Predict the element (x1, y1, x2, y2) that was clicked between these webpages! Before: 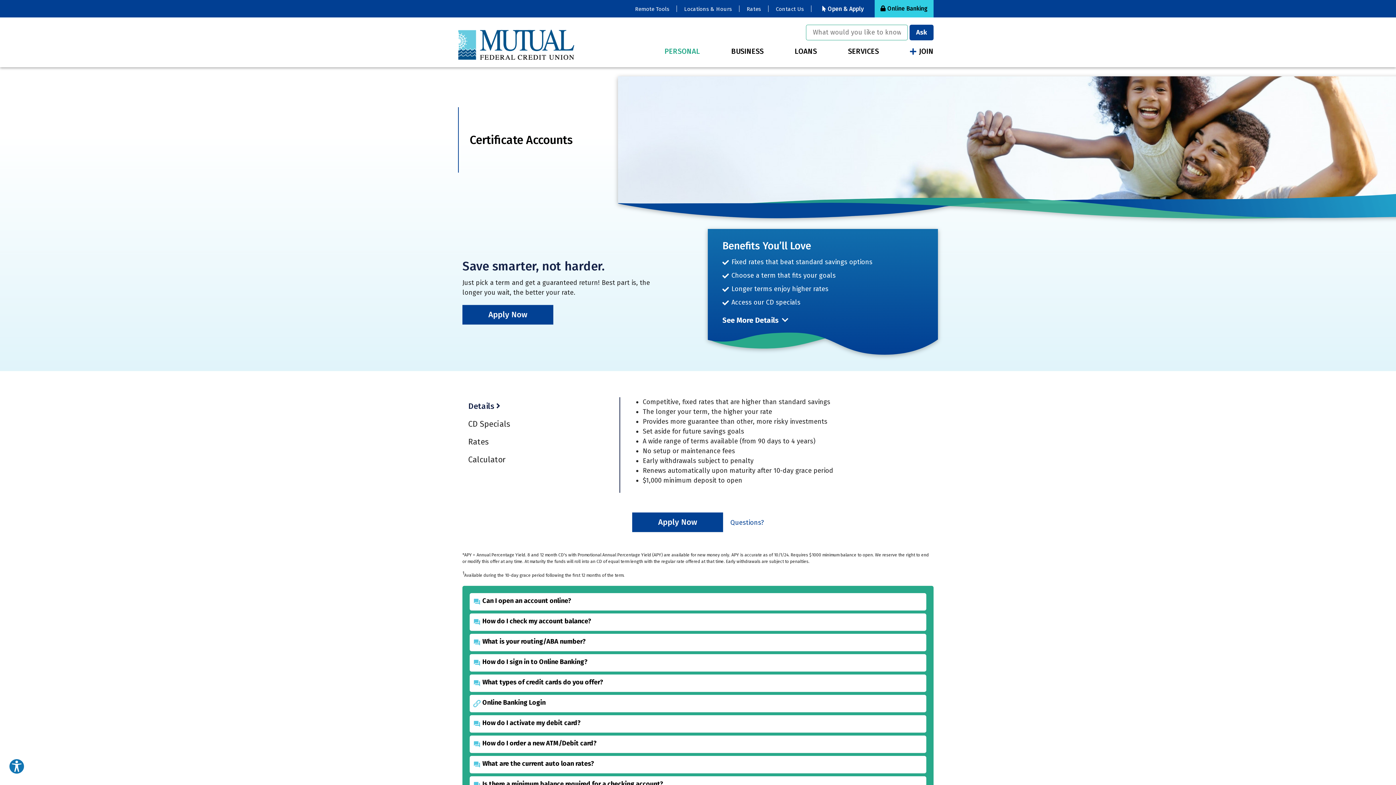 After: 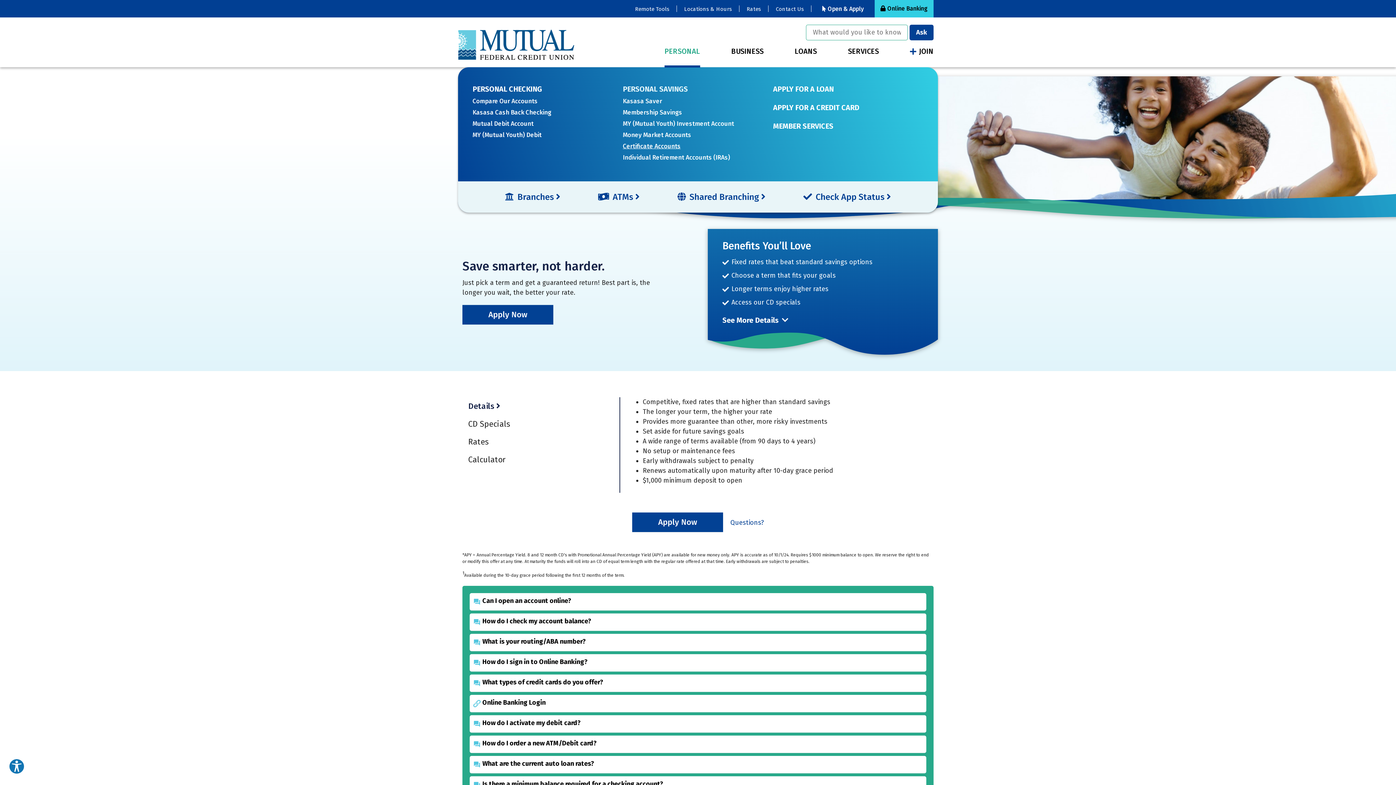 Action: label: PERSONAL bbox: (664, 42, 700, 60)